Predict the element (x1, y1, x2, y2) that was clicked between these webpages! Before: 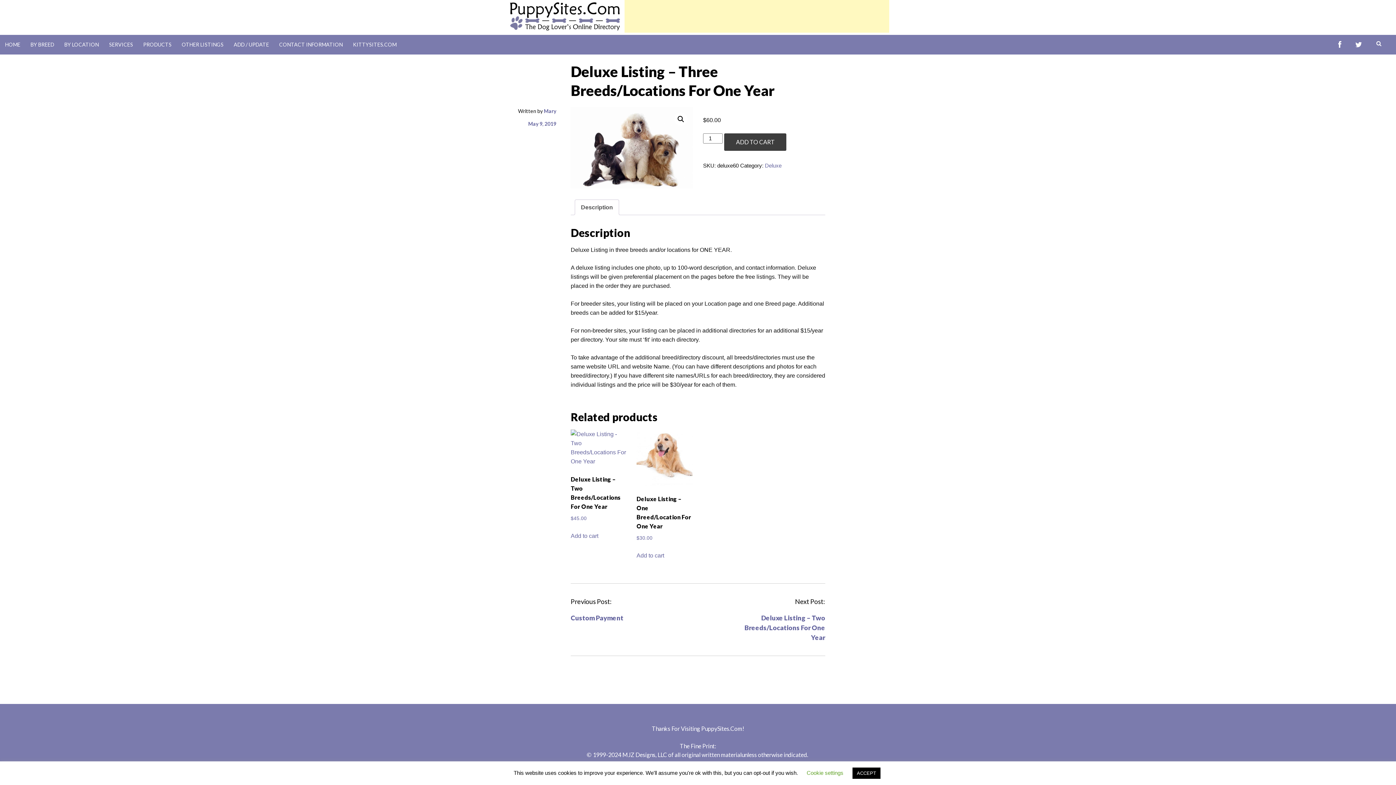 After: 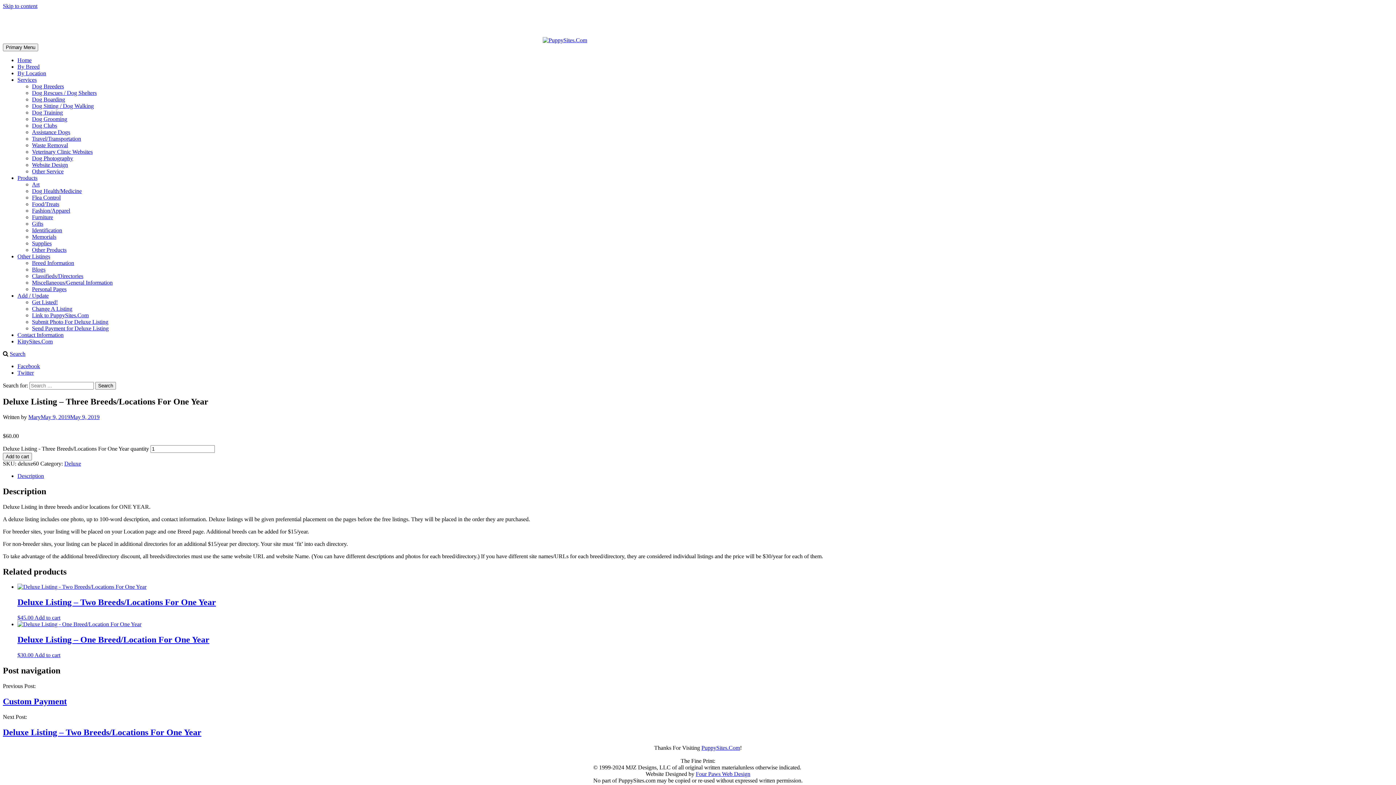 Action: bbox: (528, 120, 556, 126) label: May 9, 2019